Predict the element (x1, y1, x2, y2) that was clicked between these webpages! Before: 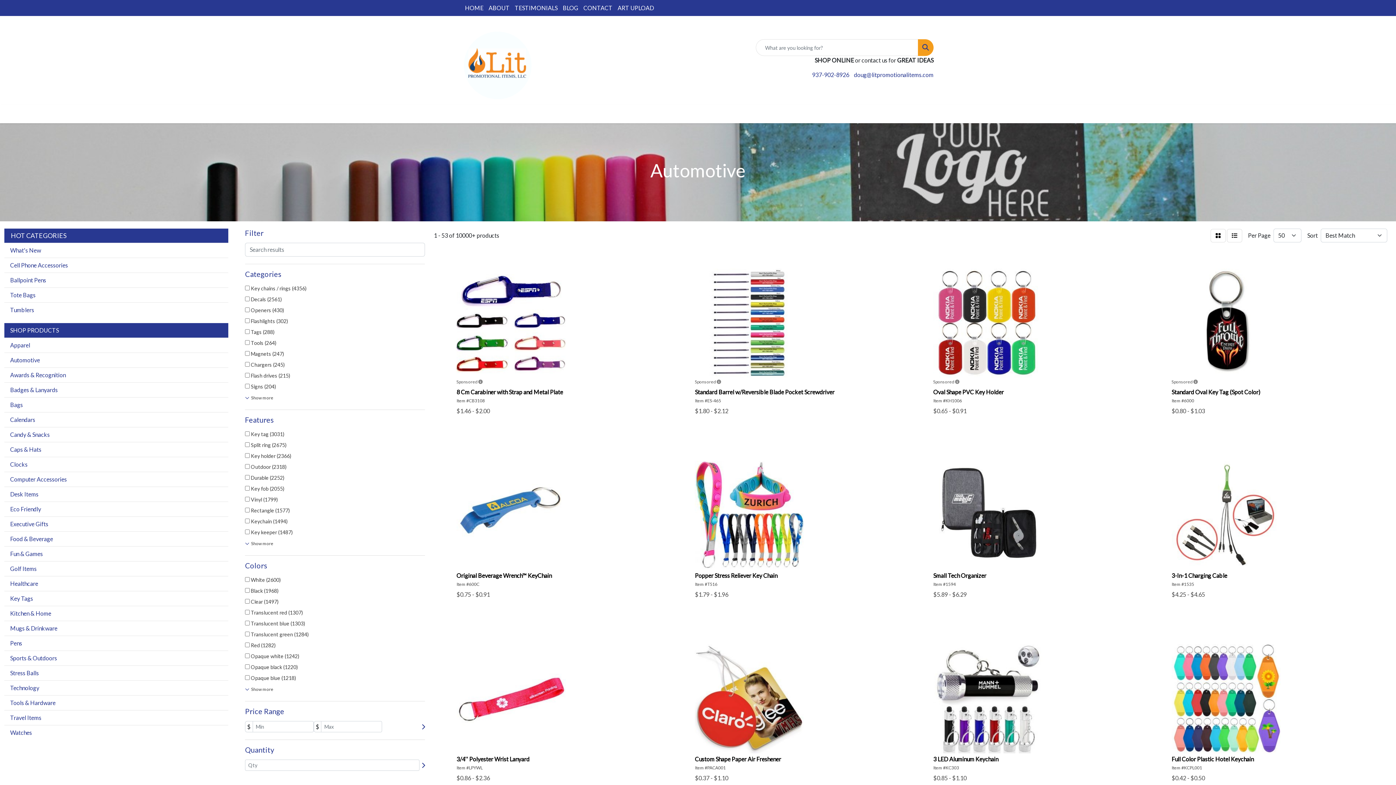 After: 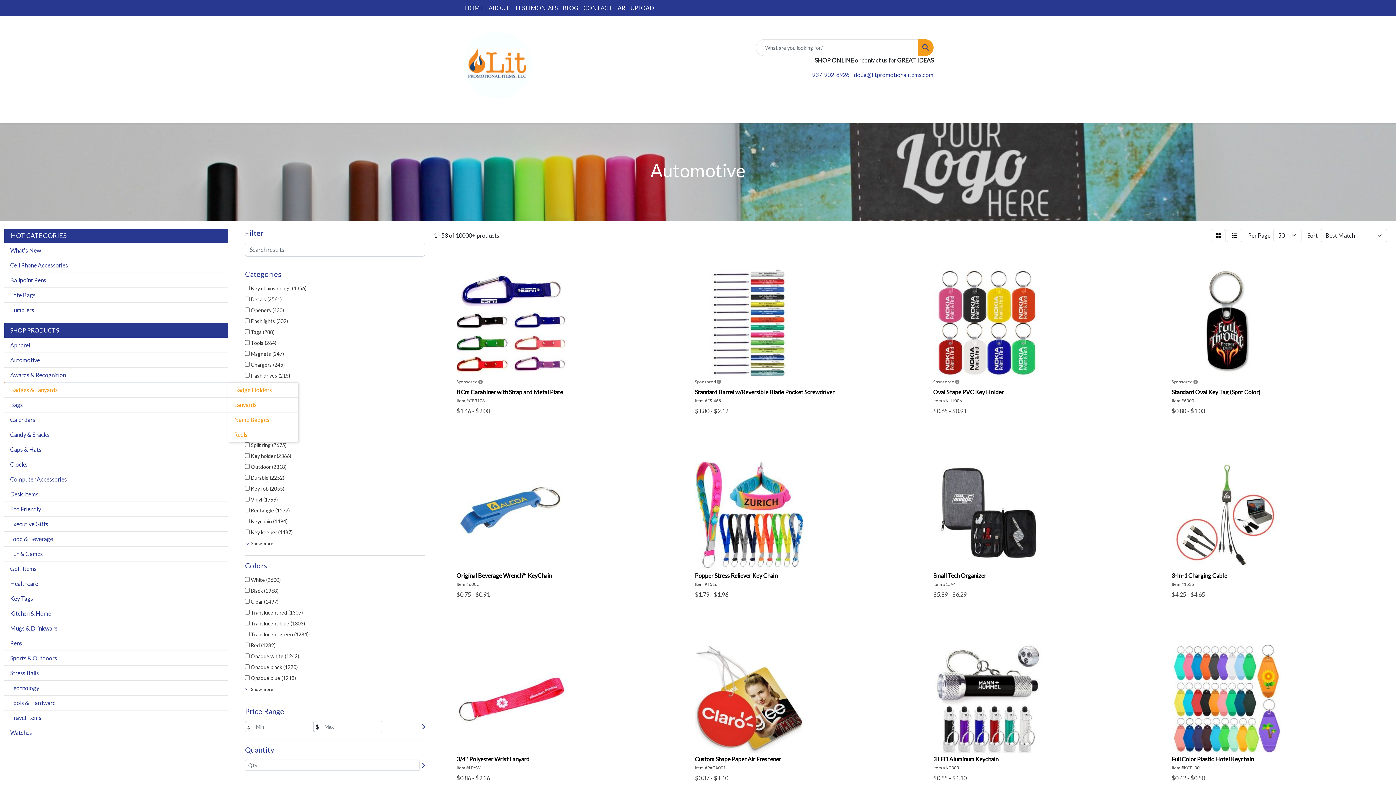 Action: label: Badges & Lanyards bbox: (4, 382, 228, 397)